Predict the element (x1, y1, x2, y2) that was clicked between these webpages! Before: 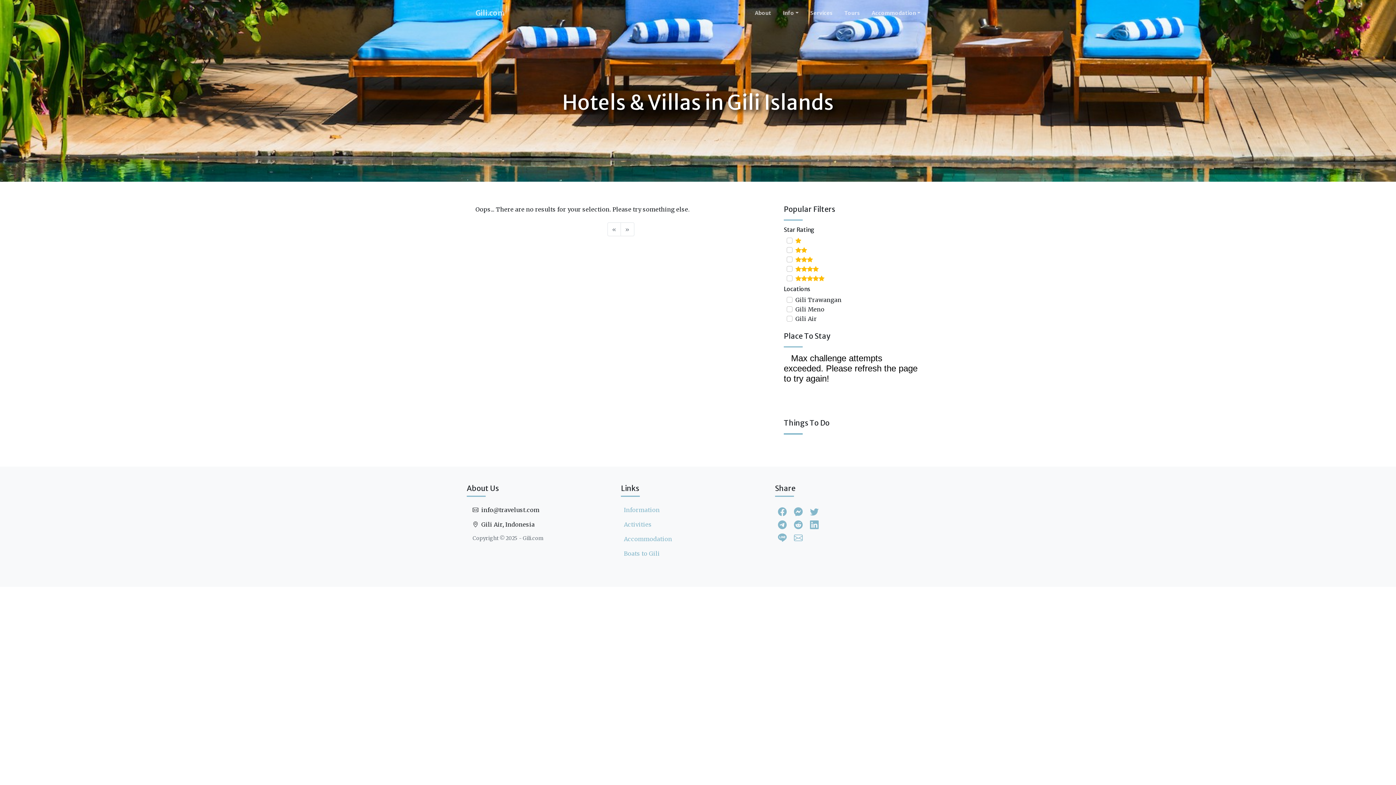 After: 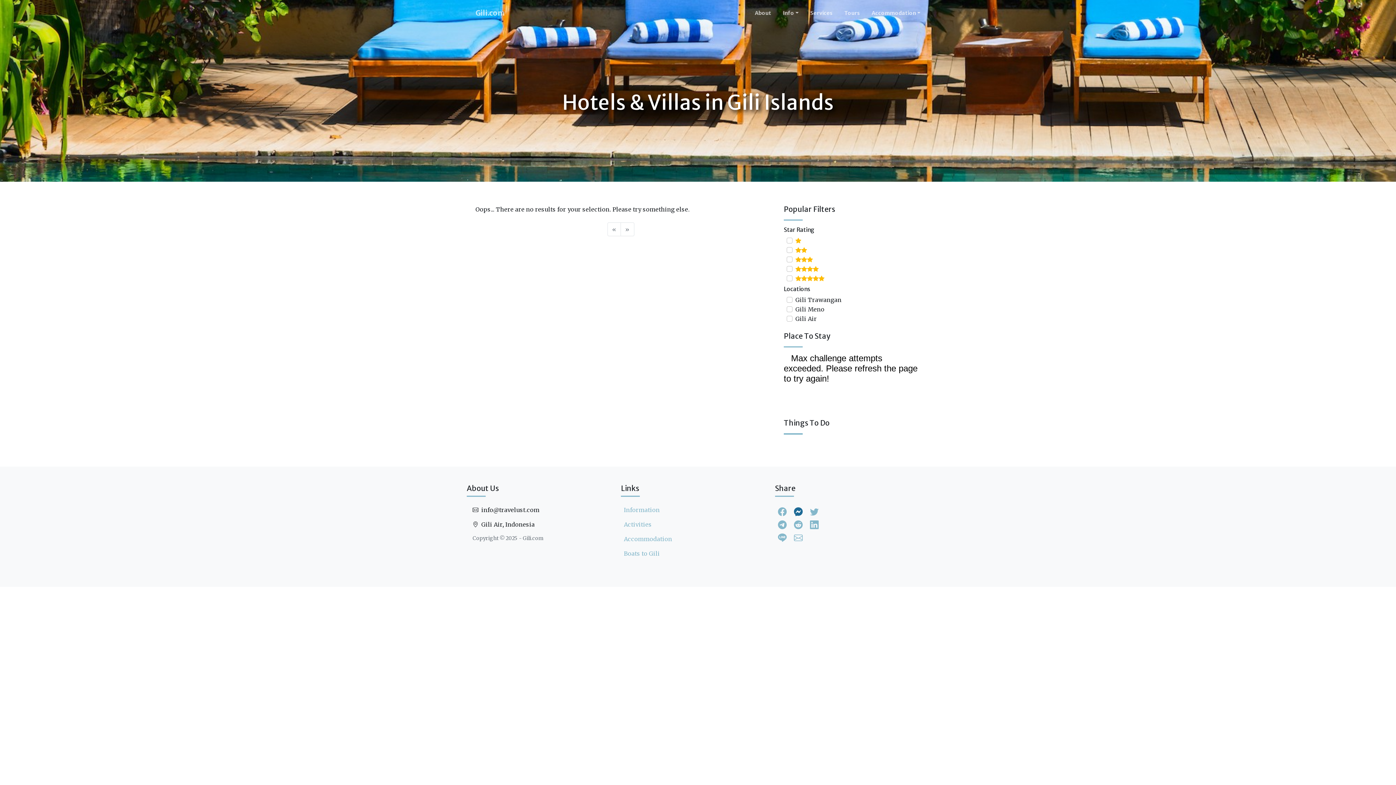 Action: bbox: (794, 509, 808, 516)